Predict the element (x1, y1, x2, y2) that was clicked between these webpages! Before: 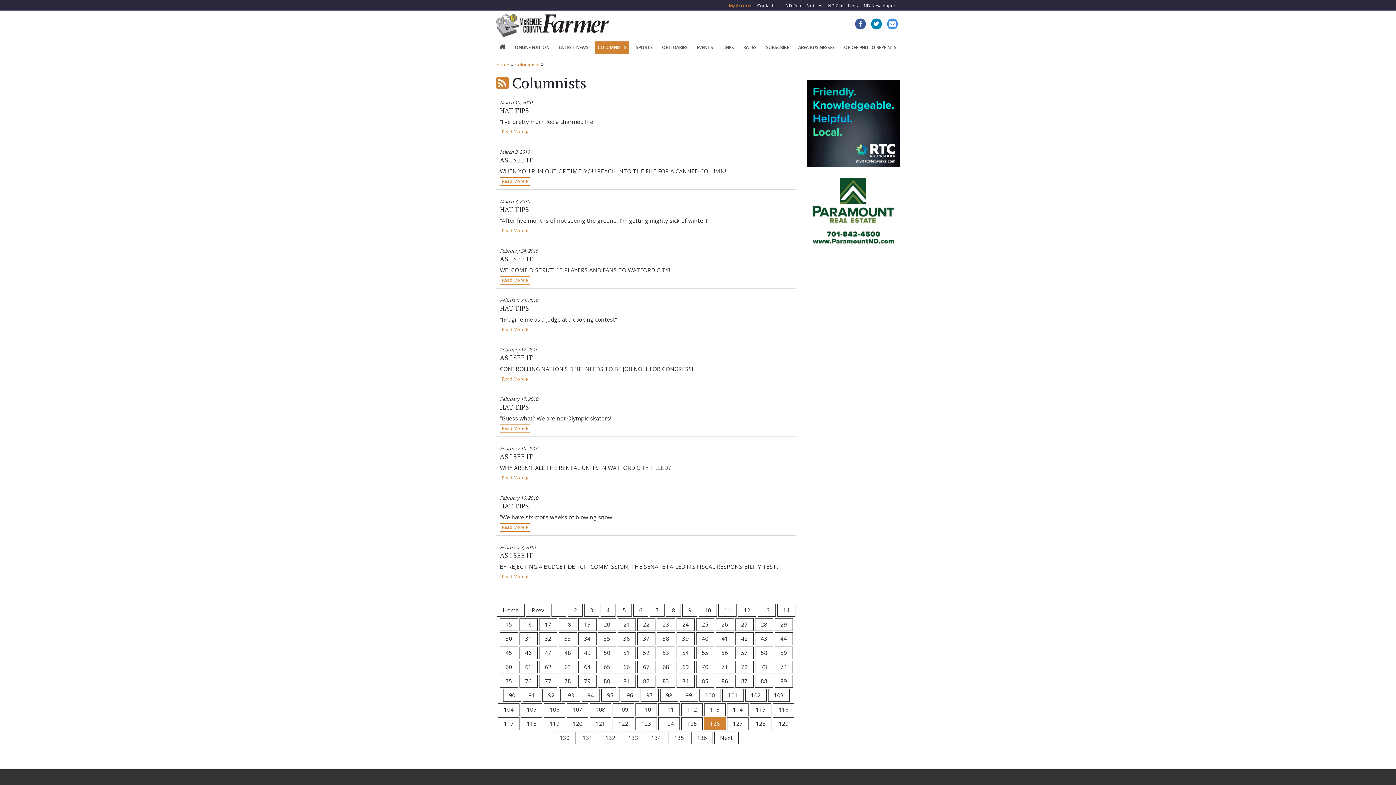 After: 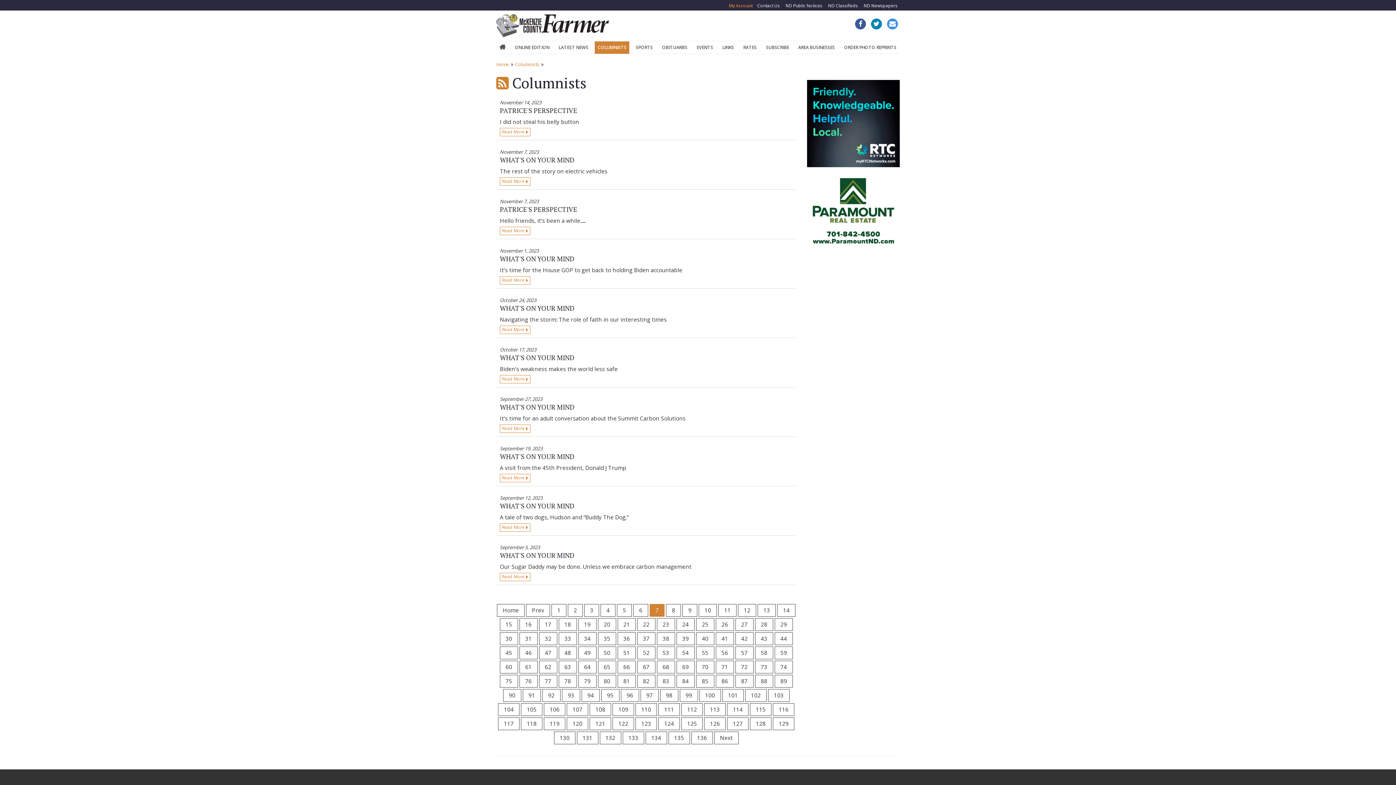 Action: label: 7 bbox: (649, 604, 664, 617)